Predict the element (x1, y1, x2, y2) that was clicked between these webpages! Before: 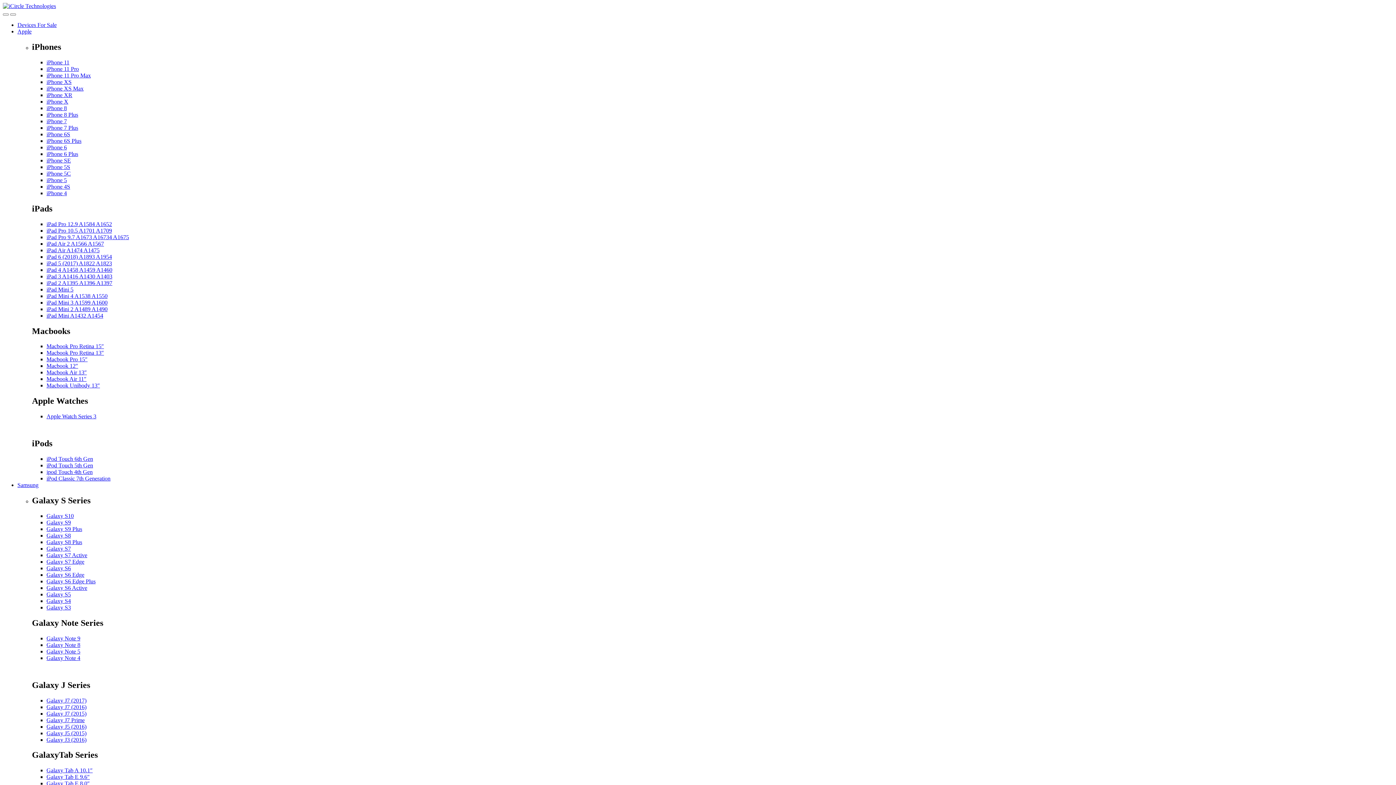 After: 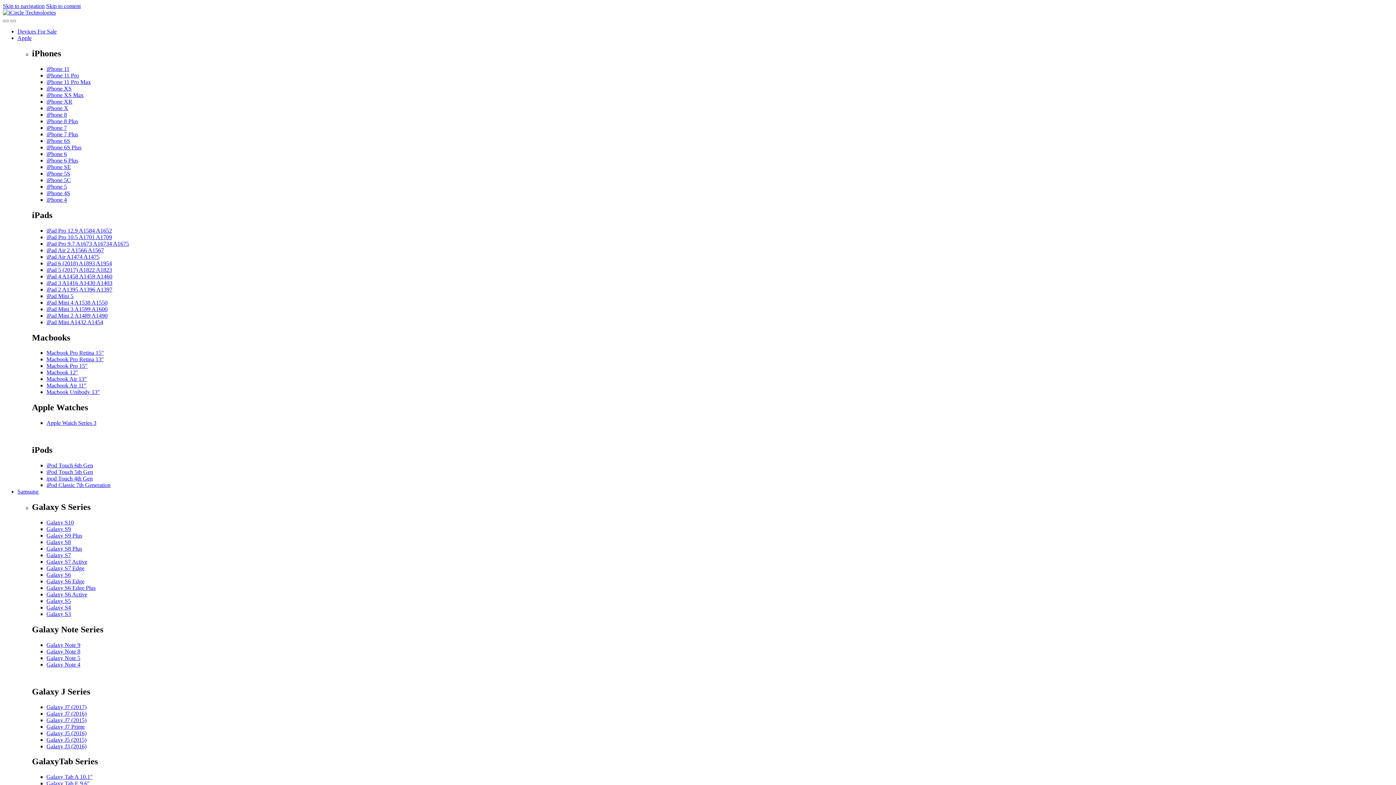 Action: bbox: (46, 349, 104, 356) label: Macbook Pro Retina 13″